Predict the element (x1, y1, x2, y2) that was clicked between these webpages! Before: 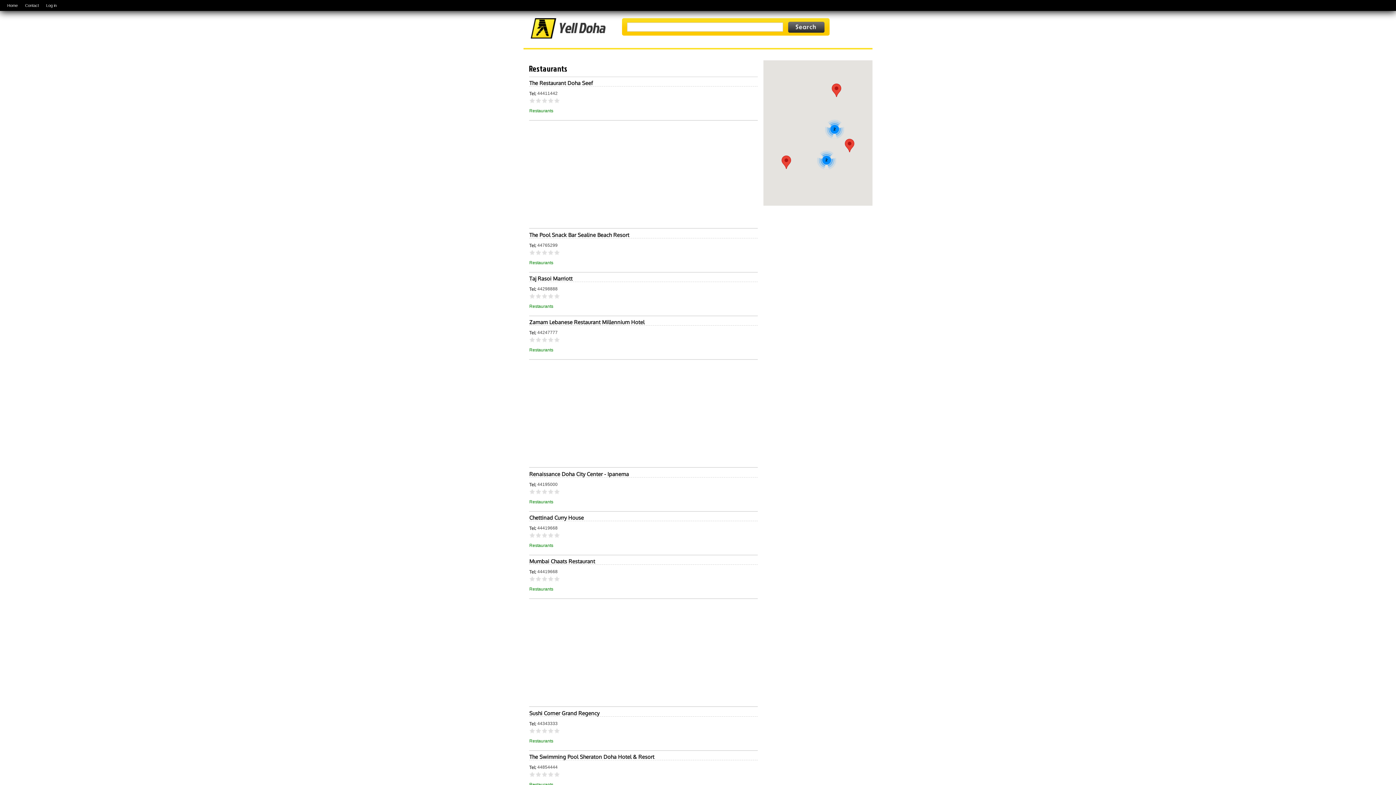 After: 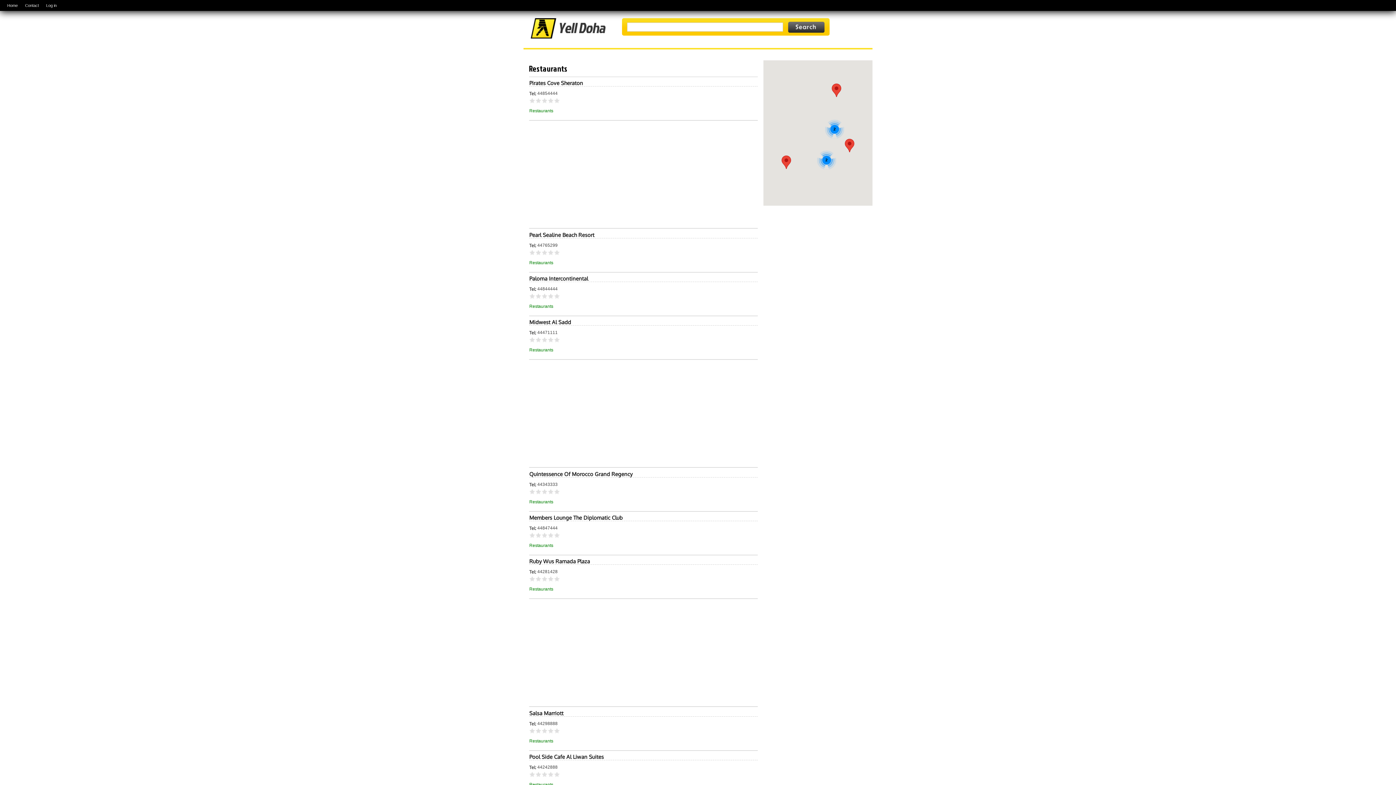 Action: bbox: (529, 543, 553, 548) label: Restaurants